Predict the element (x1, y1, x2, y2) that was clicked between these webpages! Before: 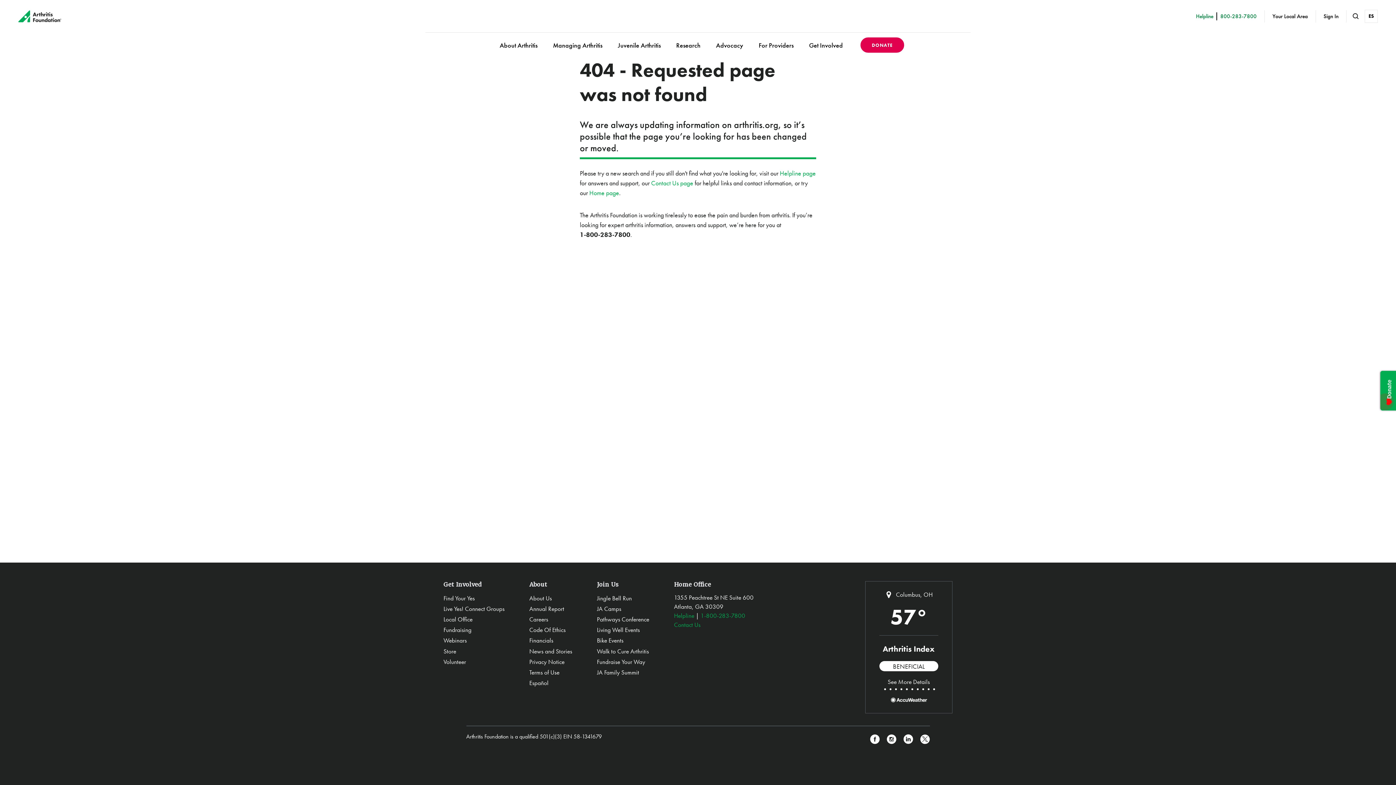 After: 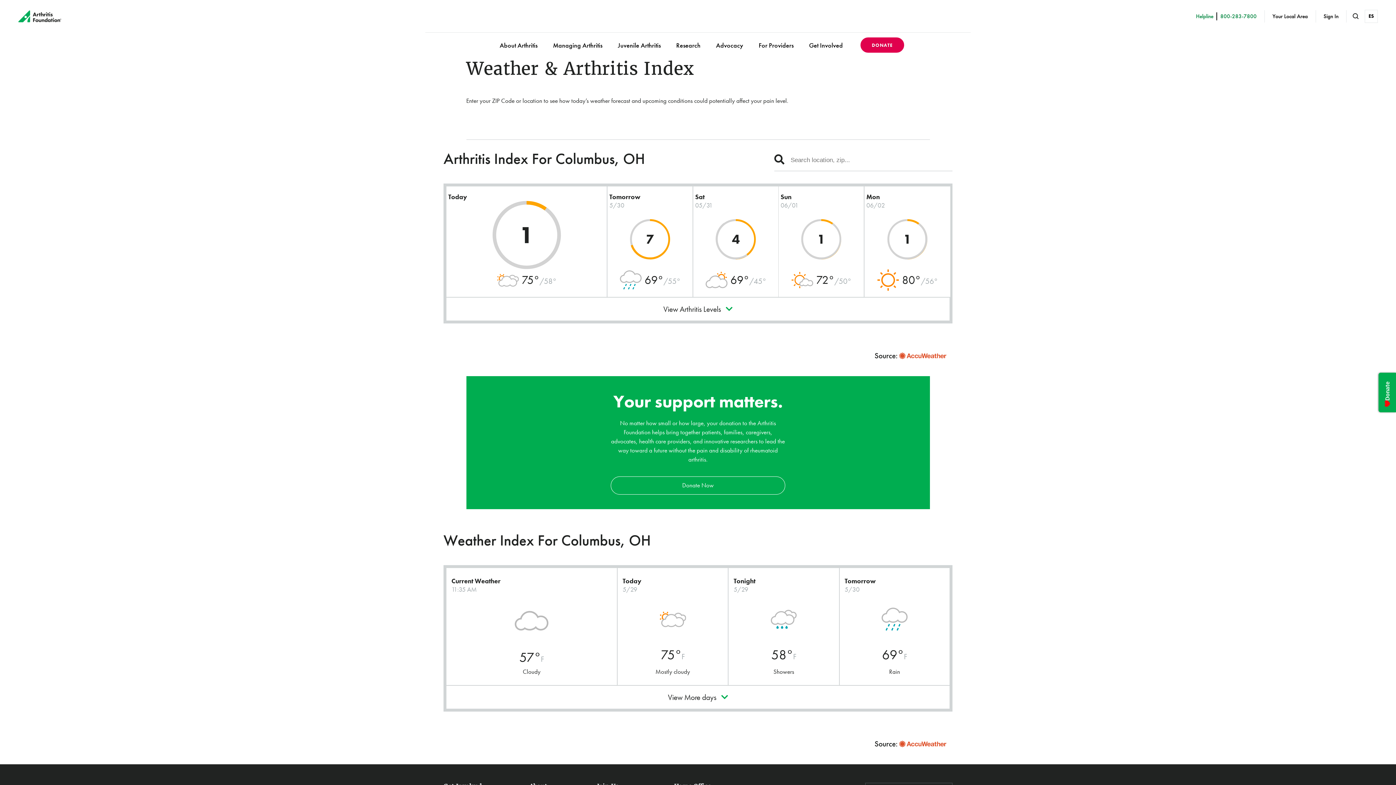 Action: label: See More Details bbox: (887, 677, 930, 687)